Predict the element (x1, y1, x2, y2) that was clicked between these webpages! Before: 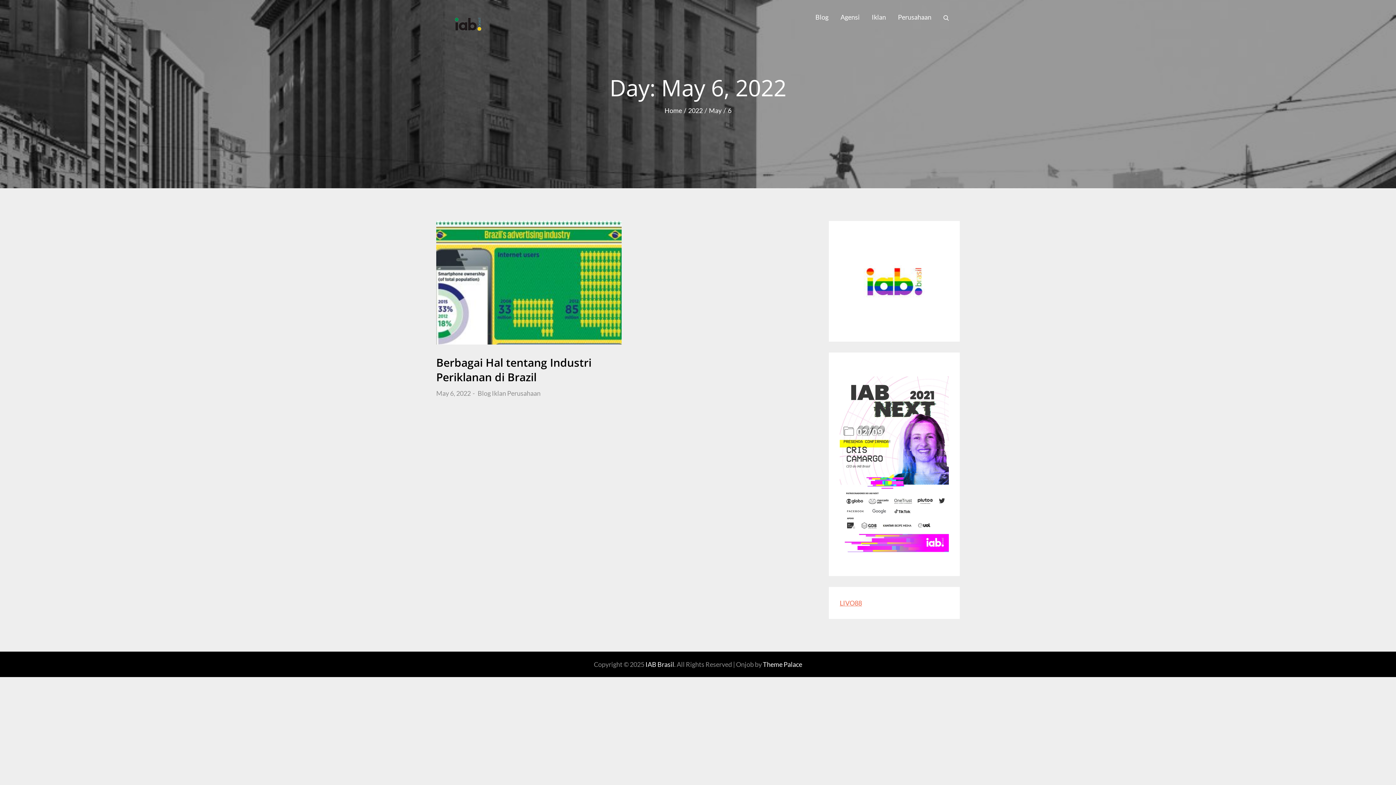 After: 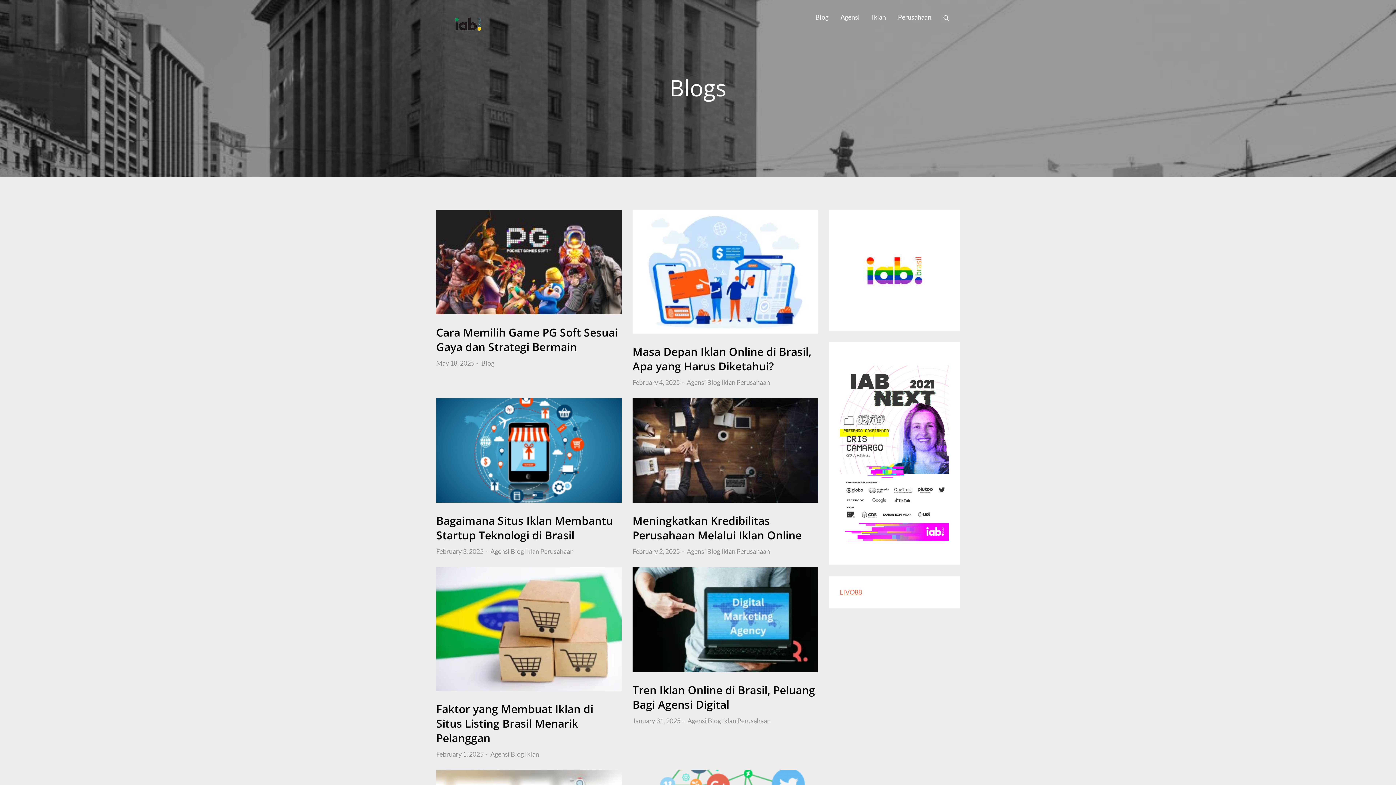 Action: bbox: (664, 106, 682, 114) label: Home